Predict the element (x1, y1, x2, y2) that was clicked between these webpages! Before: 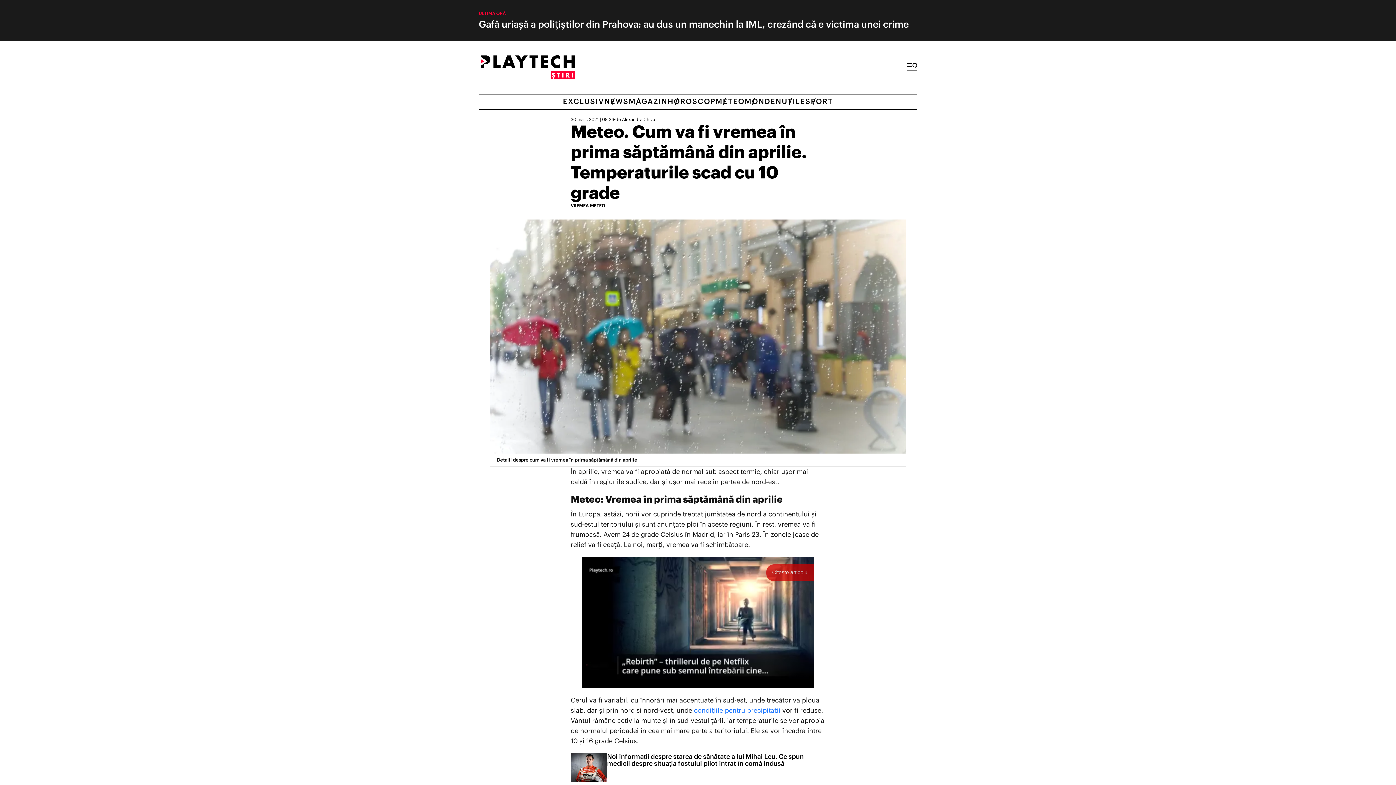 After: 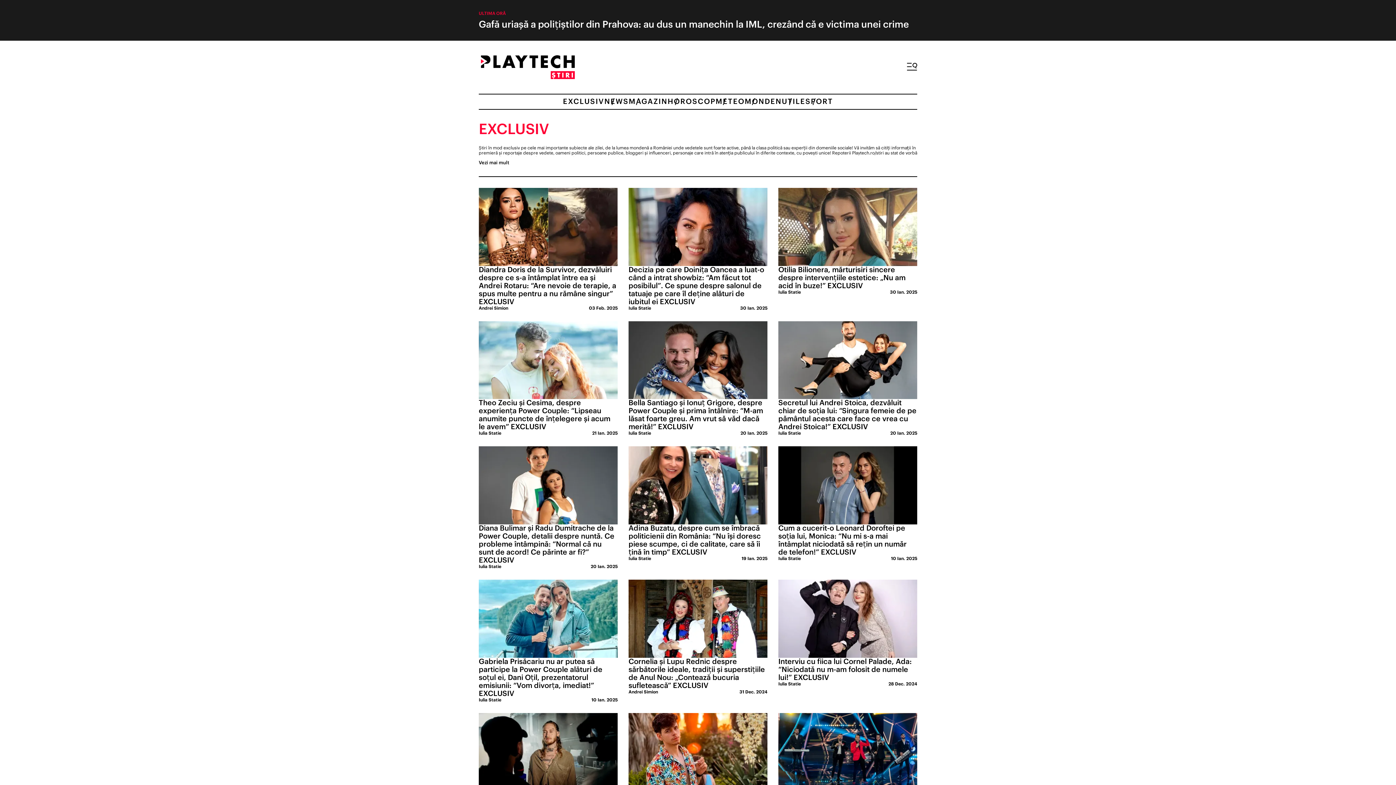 Action: bbox: (563, 94, 604, 109) label: EXCLUSIV